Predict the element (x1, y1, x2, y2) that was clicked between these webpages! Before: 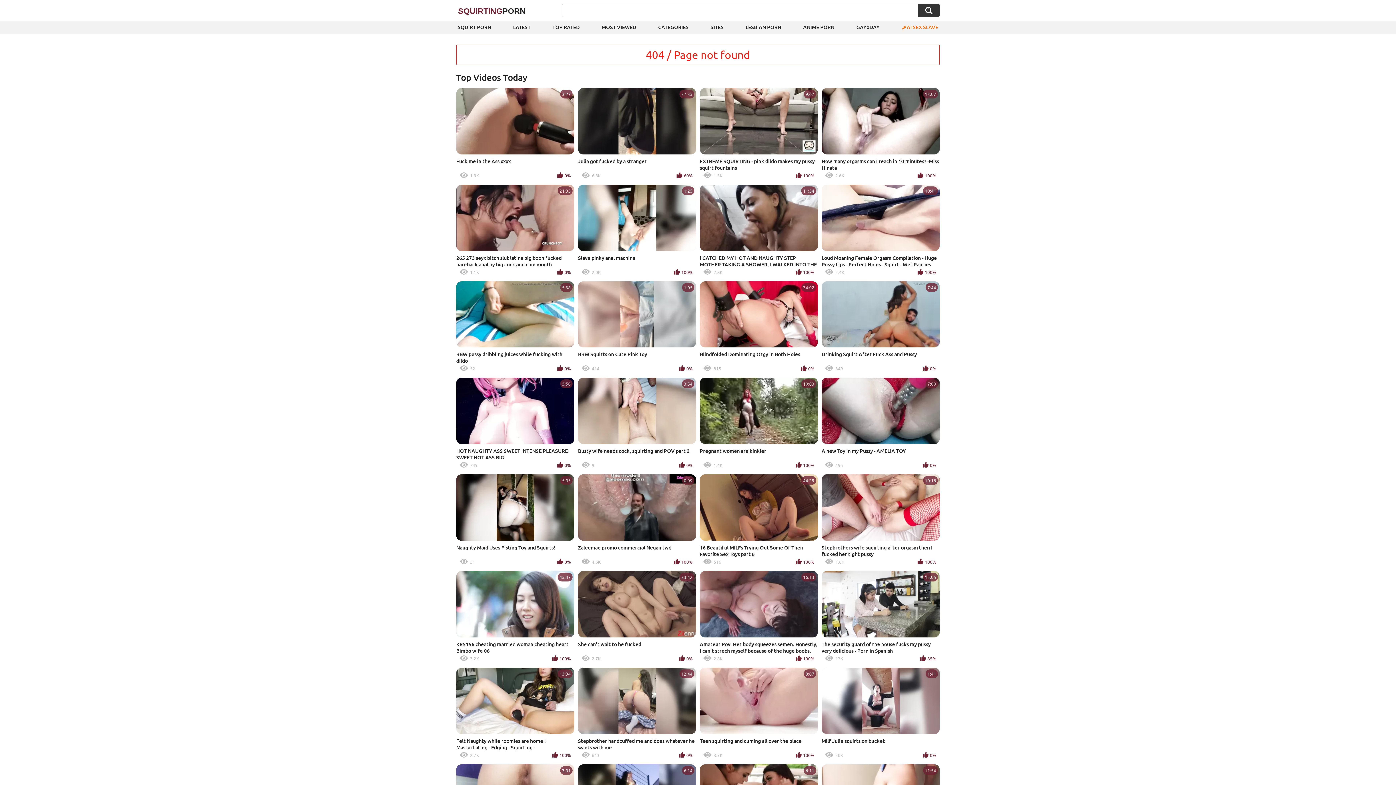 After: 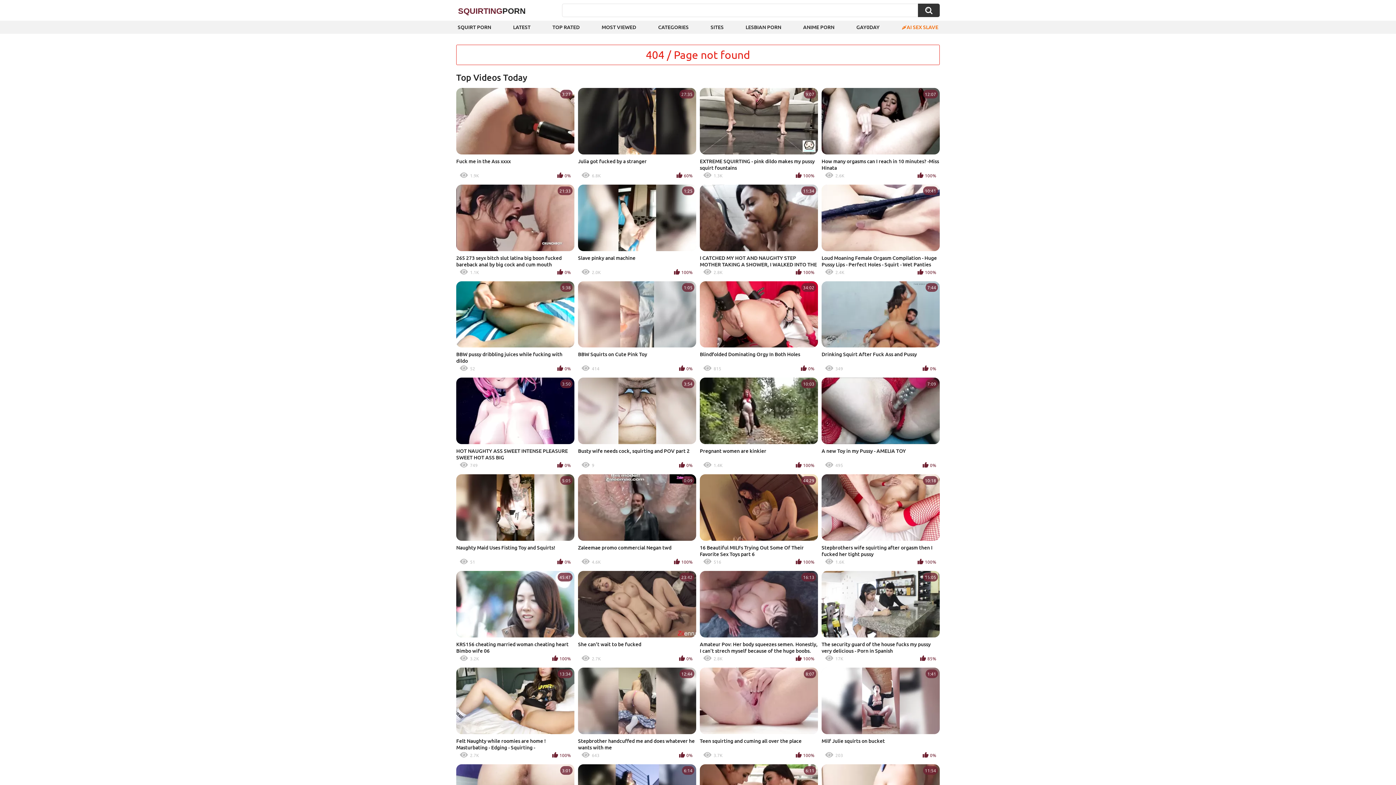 Action: label: 45:47
KRS156 cheating married woman cheating heart Bimbo wife 06
3.2K
100% bbox: (456, 571, 574, 664)